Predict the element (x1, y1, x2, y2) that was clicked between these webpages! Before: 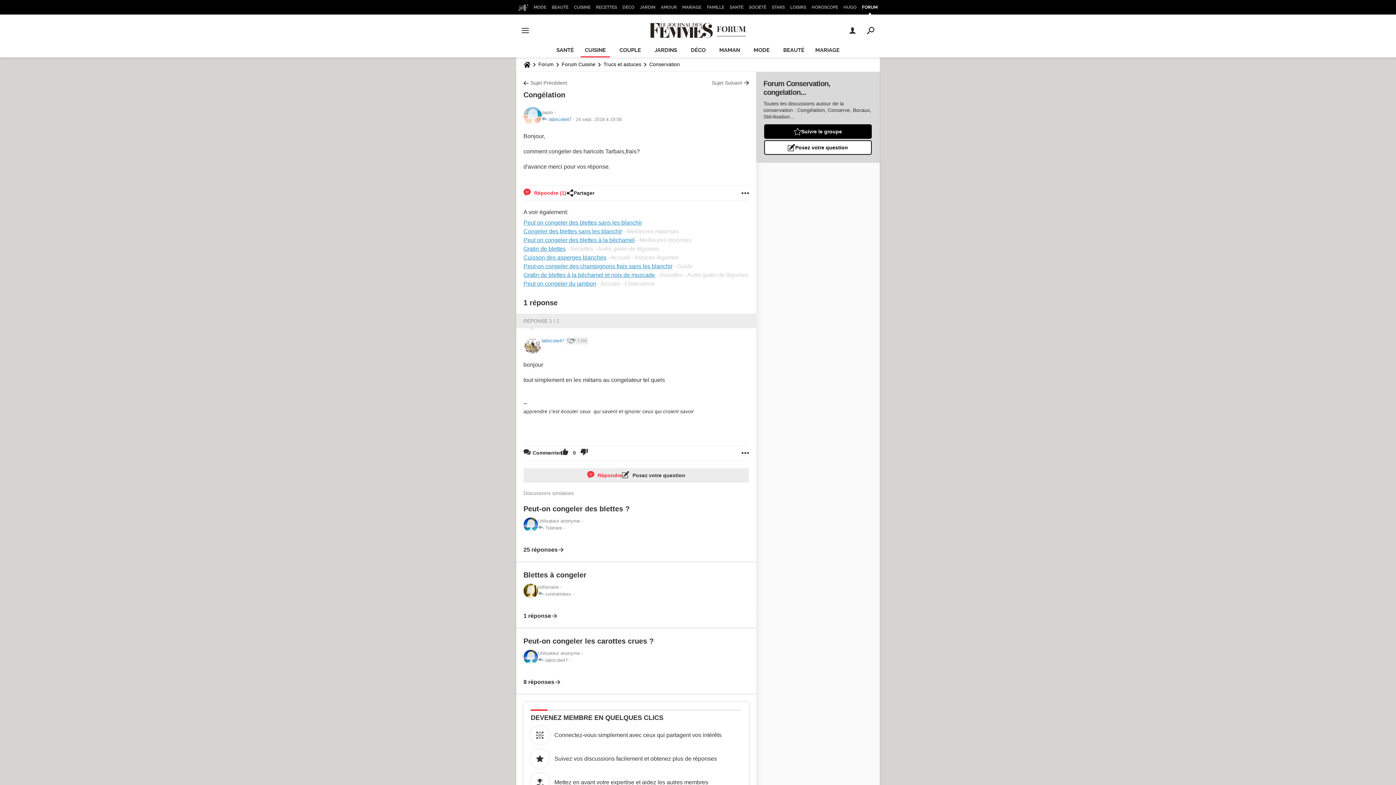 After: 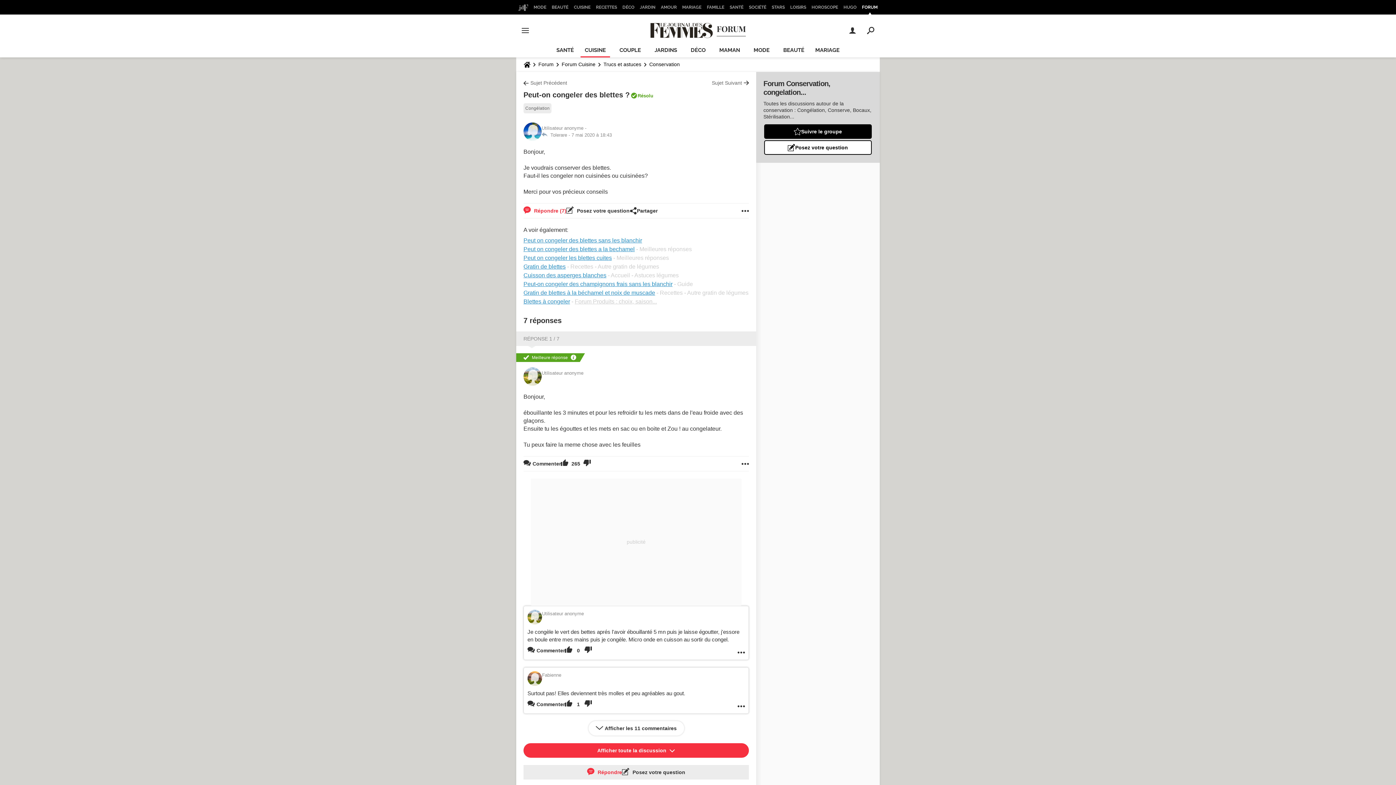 Action: label: Peut-on congeler des blettes ?
Utilisateur anonyme -  
 Tolerare -  

25 réponses bbox: (523, 503, 749, 554)